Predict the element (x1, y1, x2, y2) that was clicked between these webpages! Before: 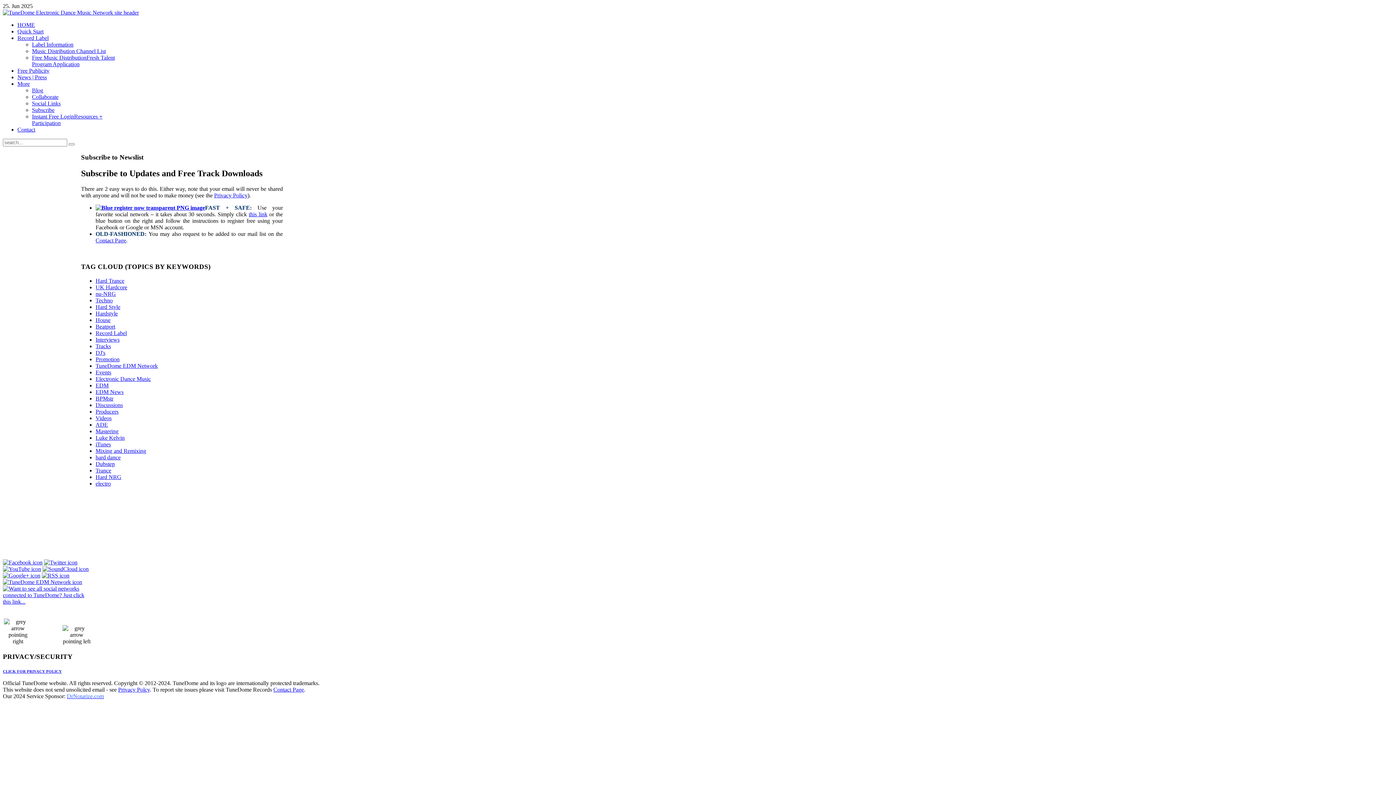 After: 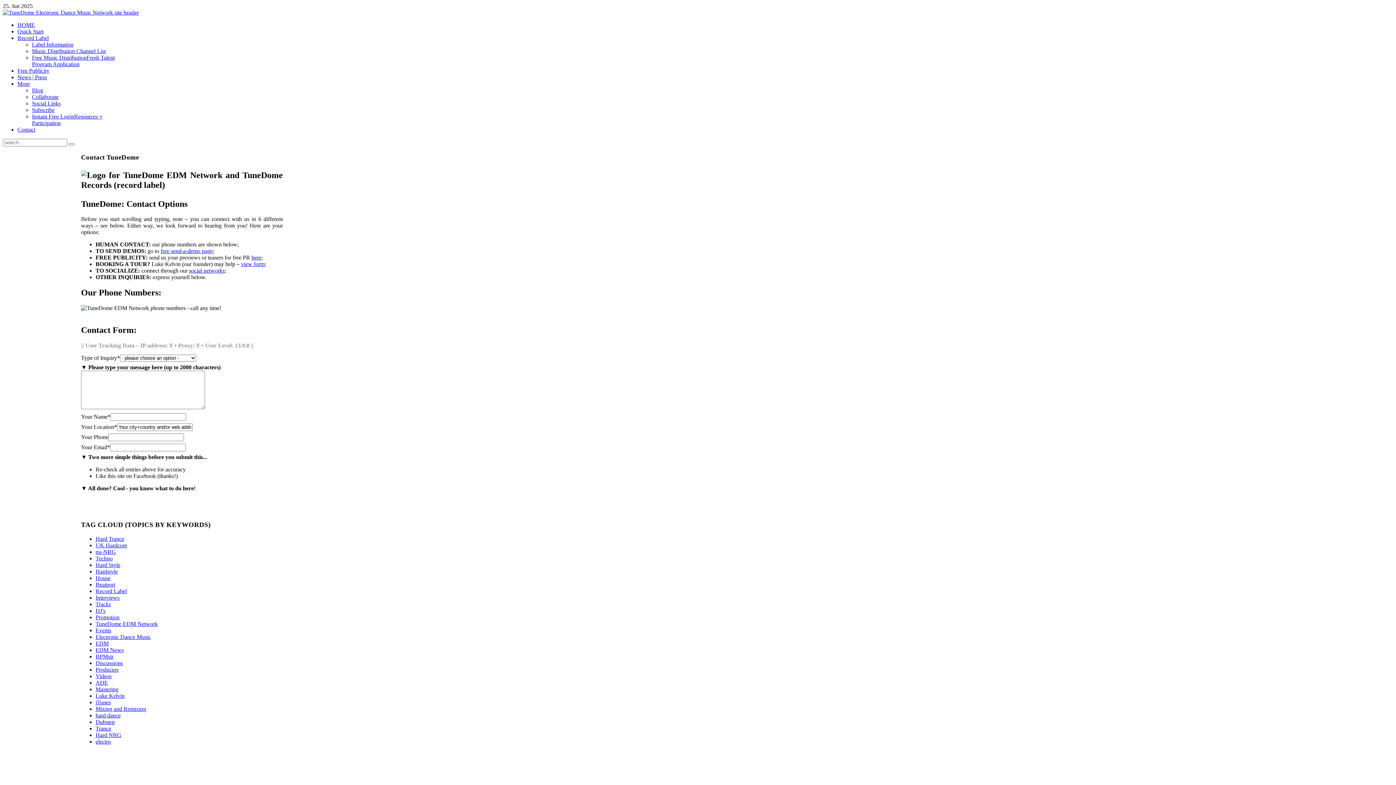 Action: bbox: (273, 686, 304, 693) label: Contact Page